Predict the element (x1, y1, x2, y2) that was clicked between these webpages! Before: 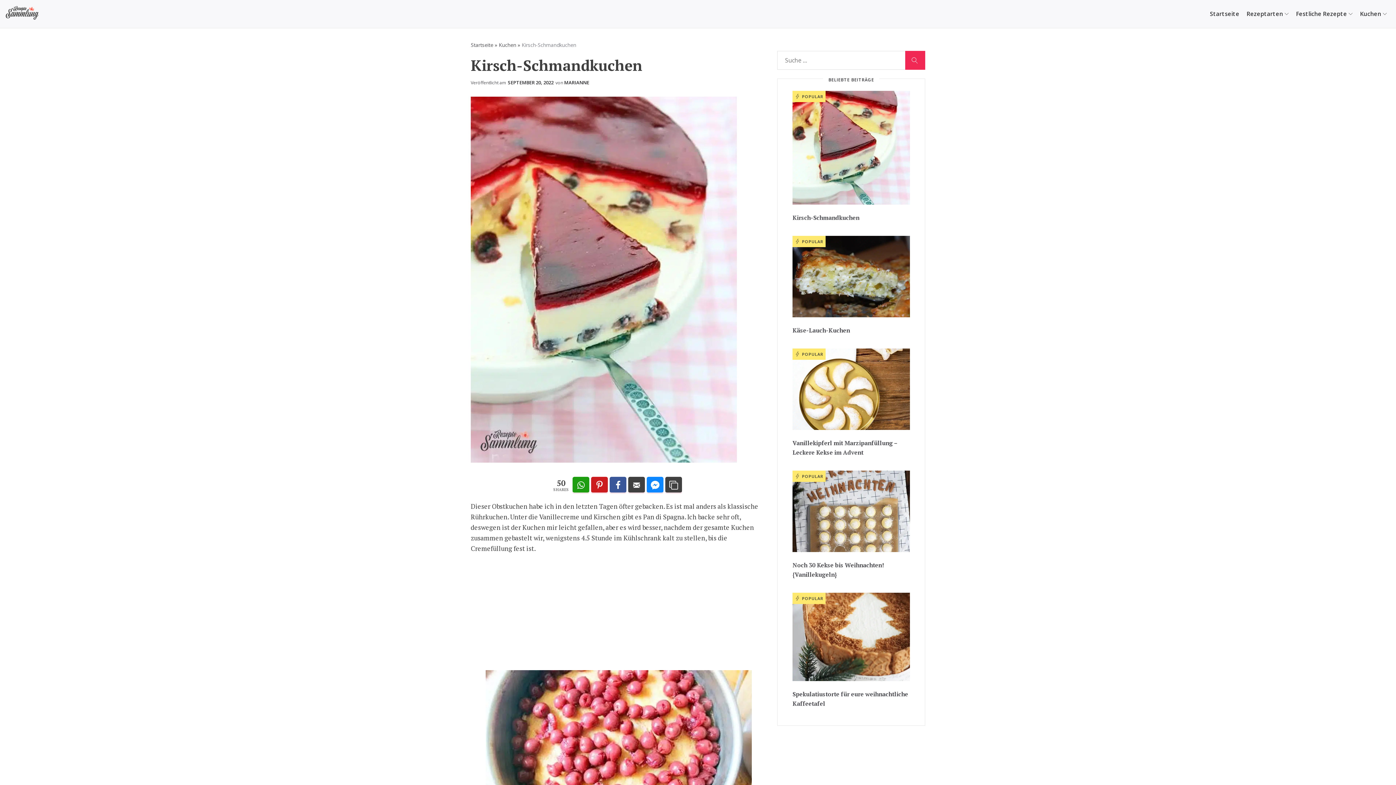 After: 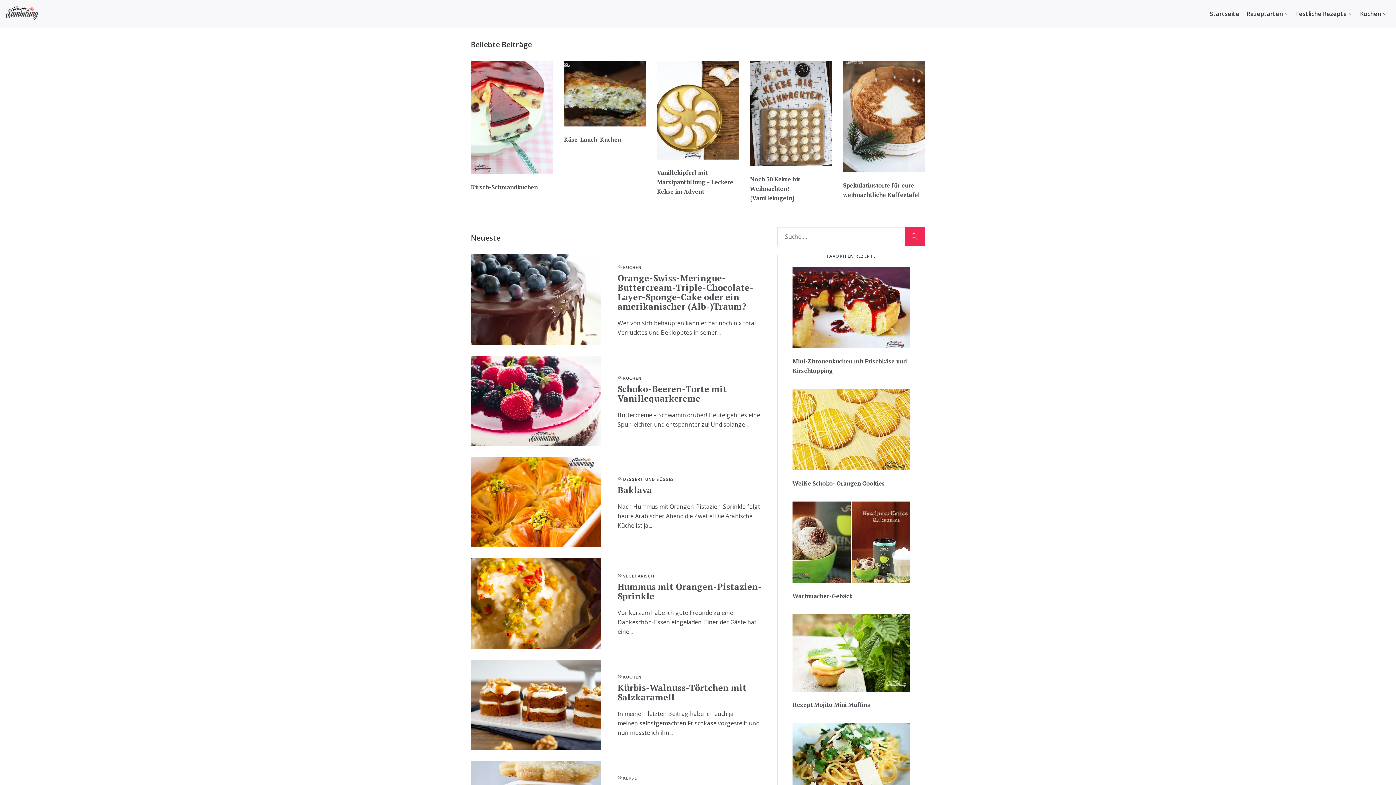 Action: bbox: (1206, 8, 1243, 18) label: Startseite